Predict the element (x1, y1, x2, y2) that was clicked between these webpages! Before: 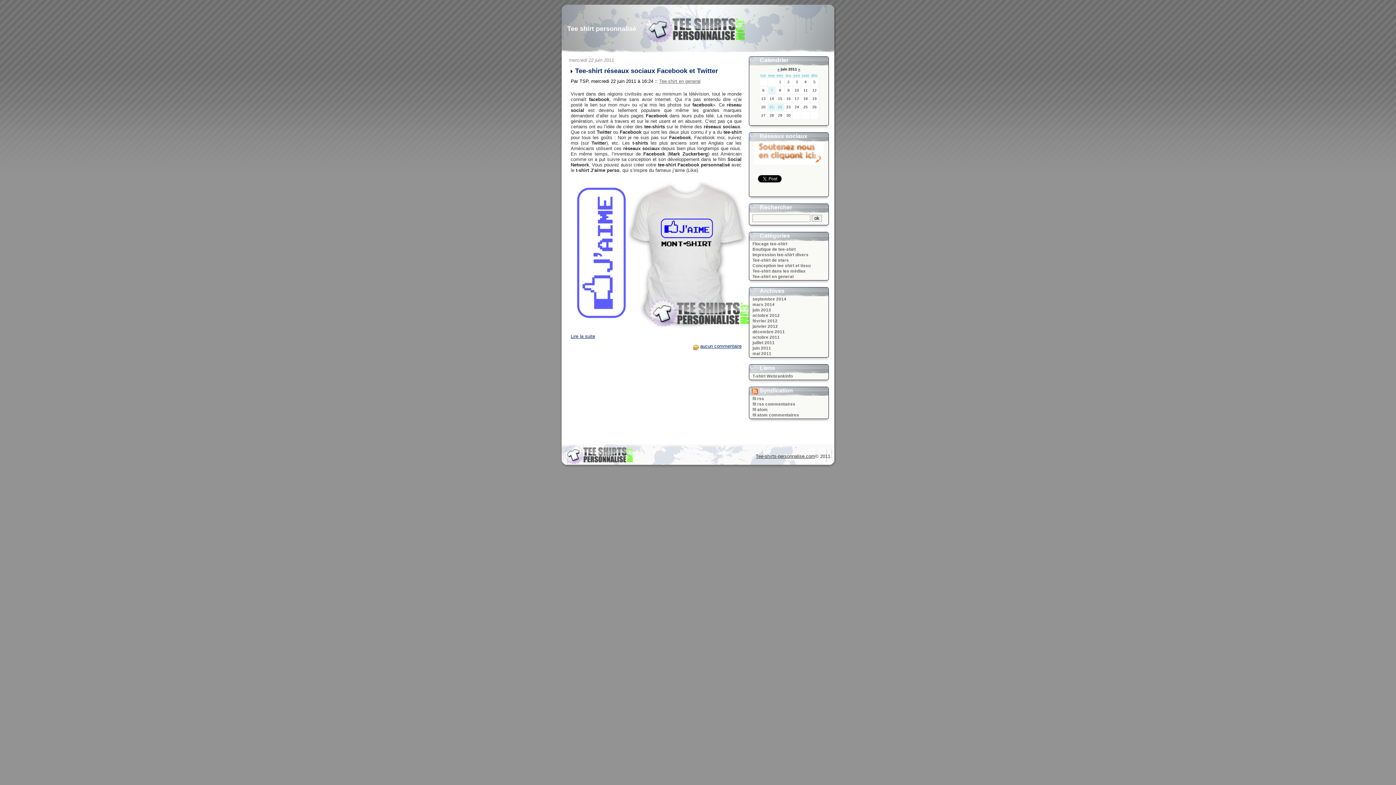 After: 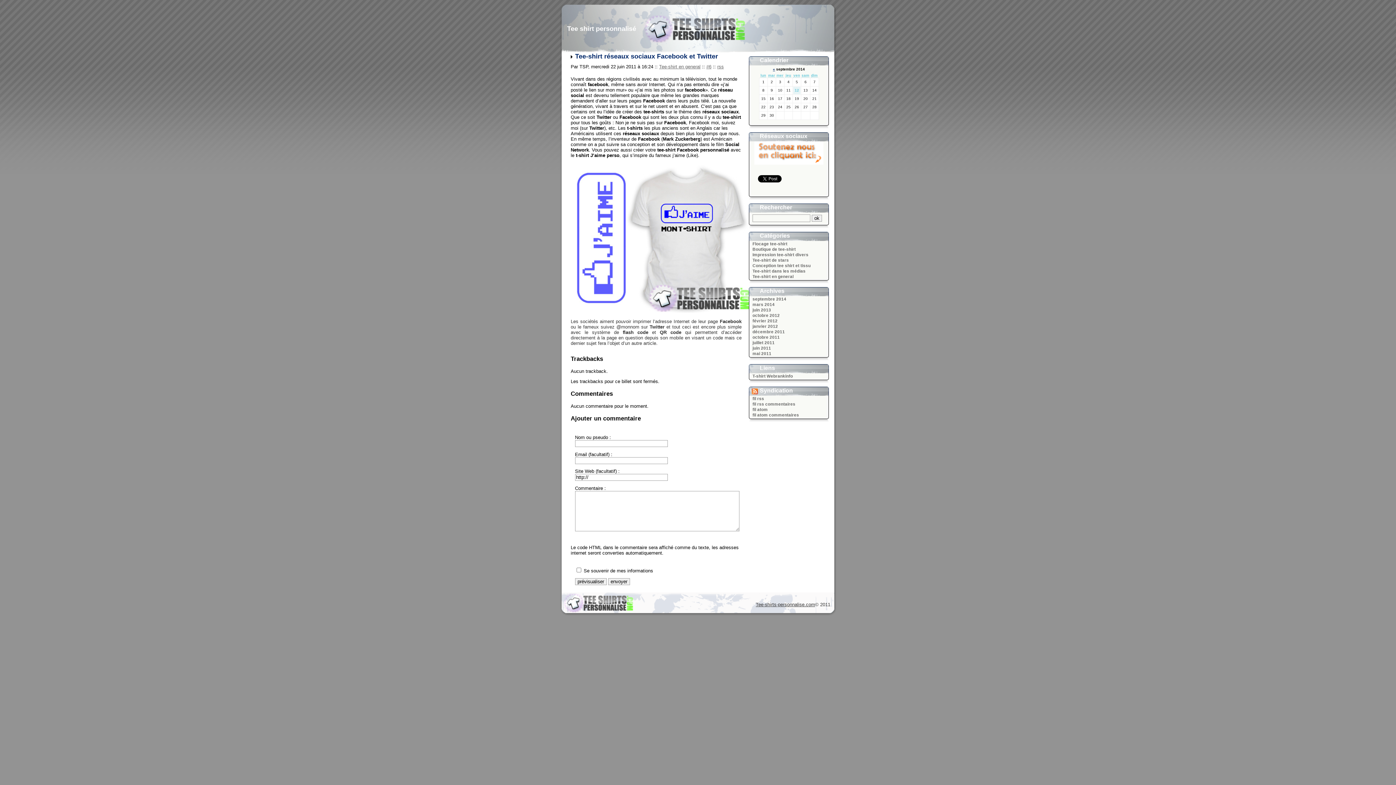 Action: bbox: (570, 333, 595, 339) label: Lire la suite